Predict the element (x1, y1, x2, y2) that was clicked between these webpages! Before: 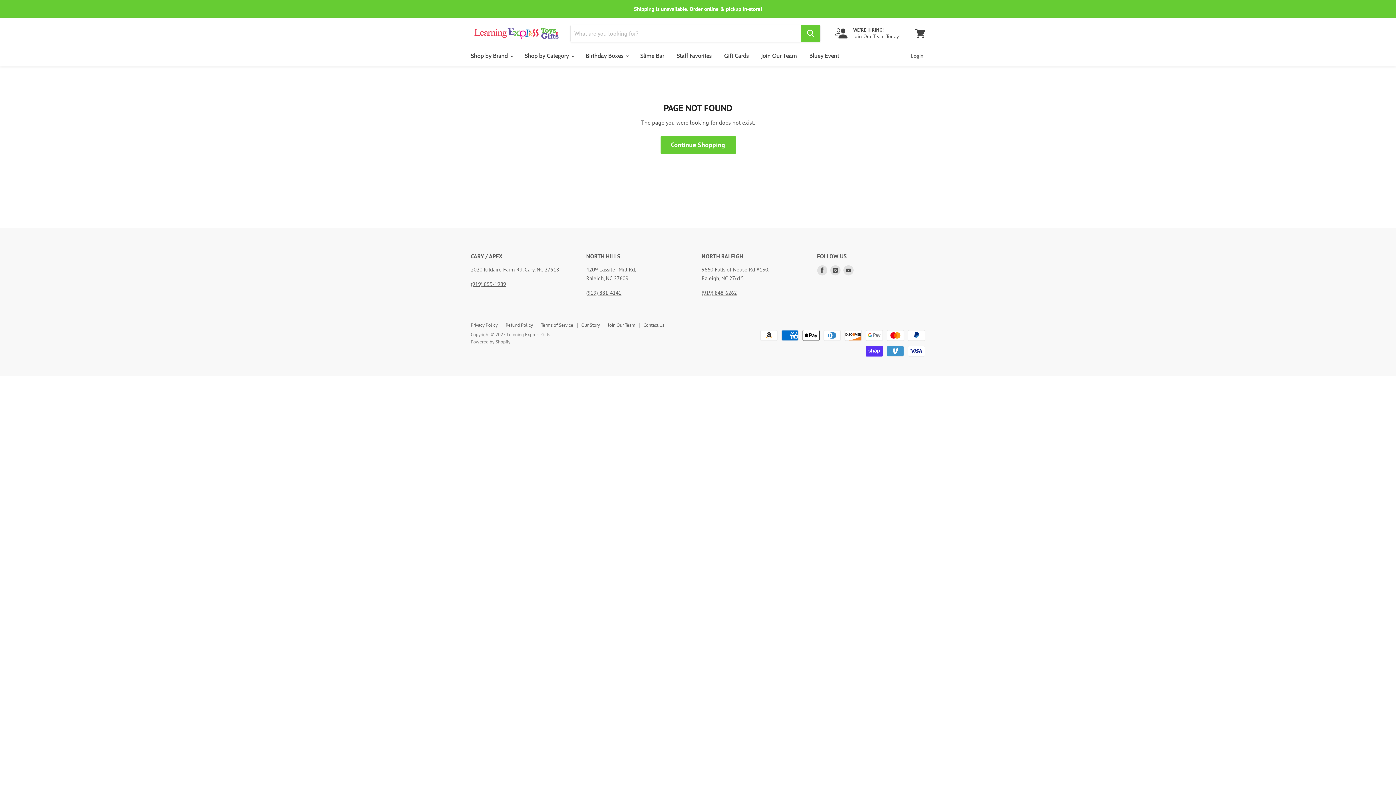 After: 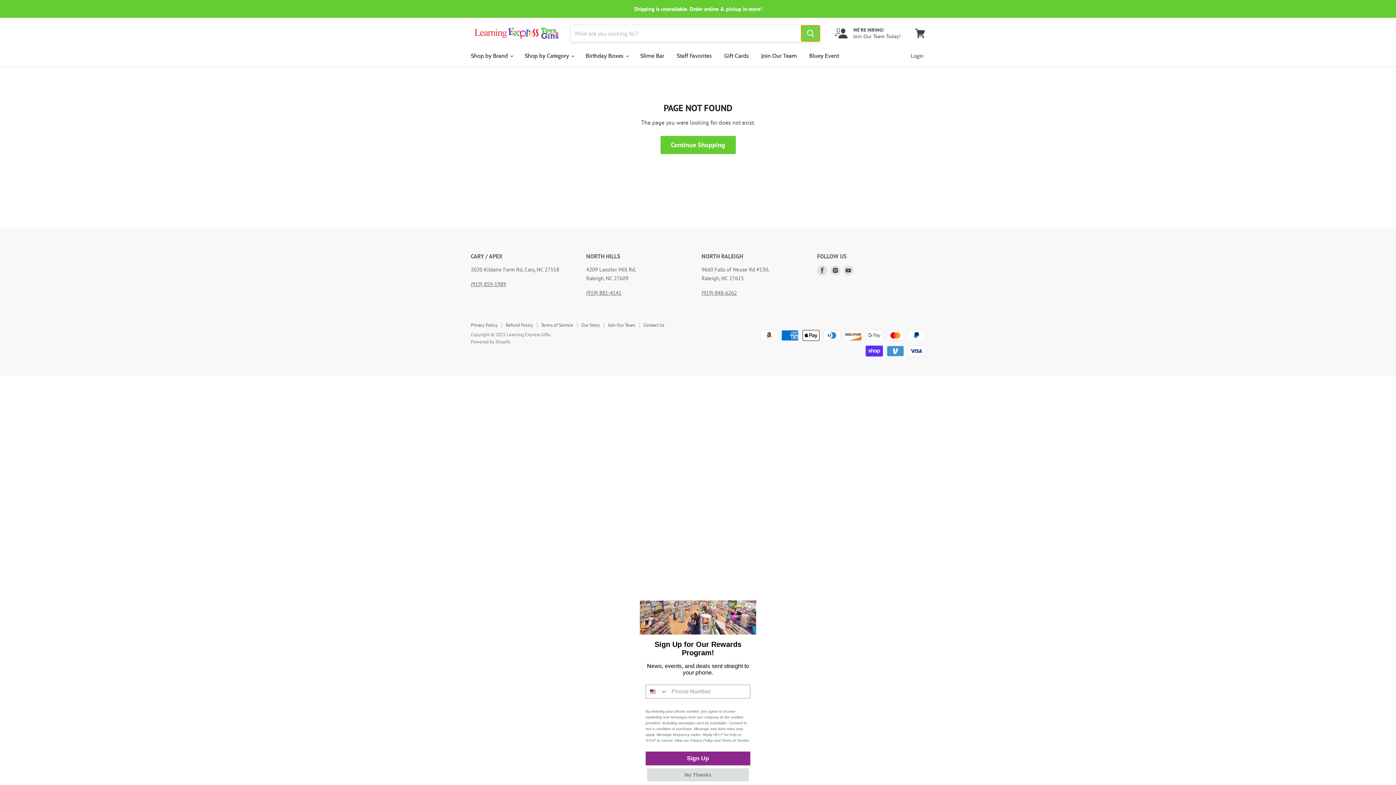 Action: label: Search bbox: (801, 25, 820, 41)